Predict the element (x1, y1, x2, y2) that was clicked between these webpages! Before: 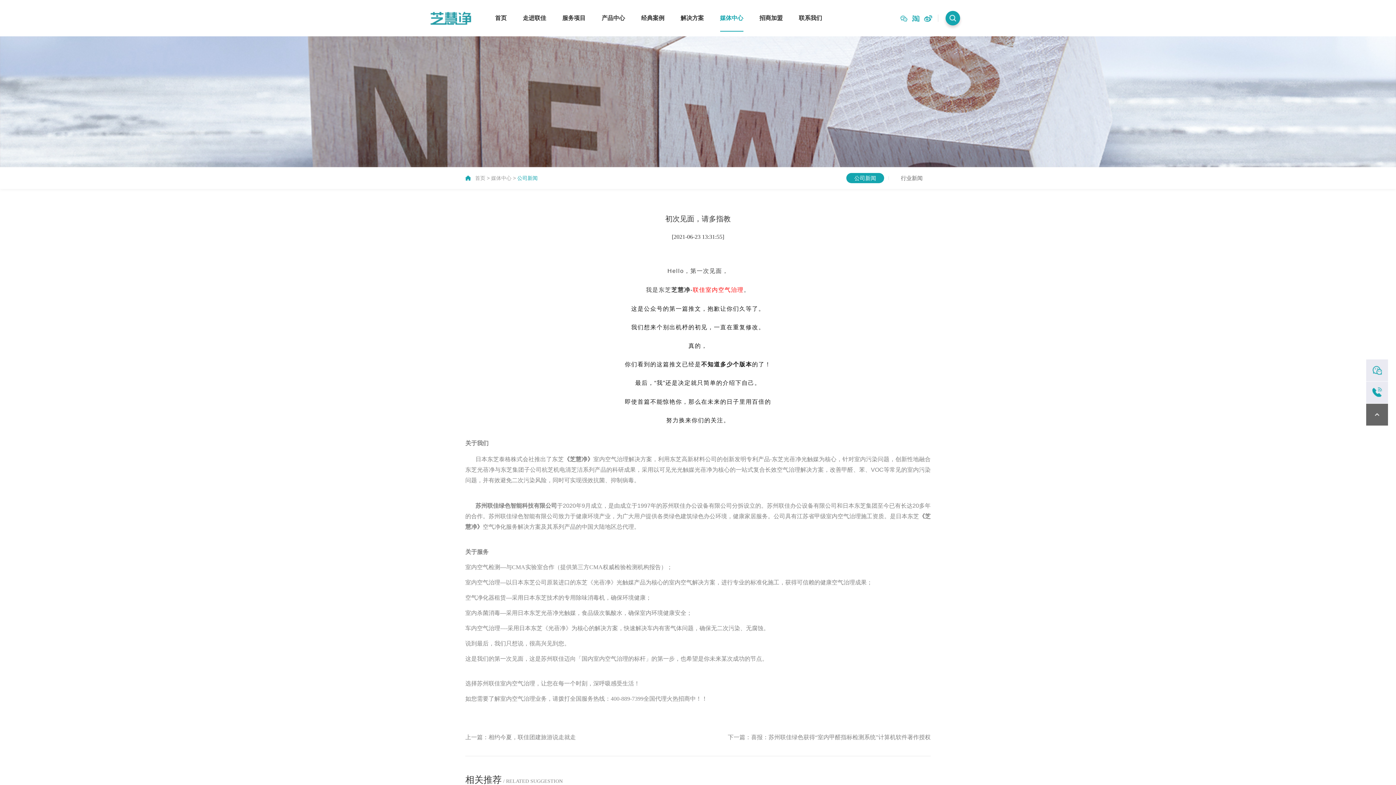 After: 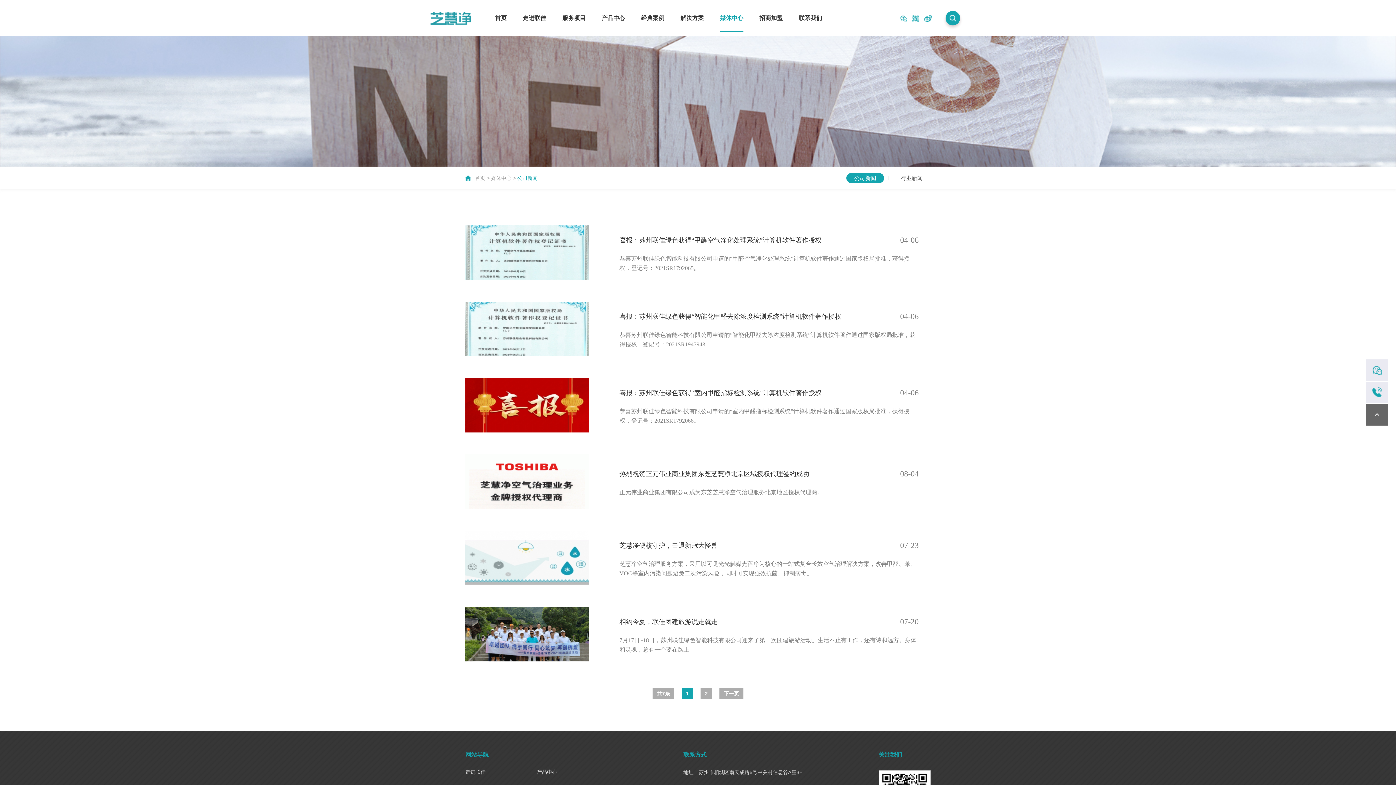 Action: label: 公司新闻 bbox: (846, 172, 884, 183)